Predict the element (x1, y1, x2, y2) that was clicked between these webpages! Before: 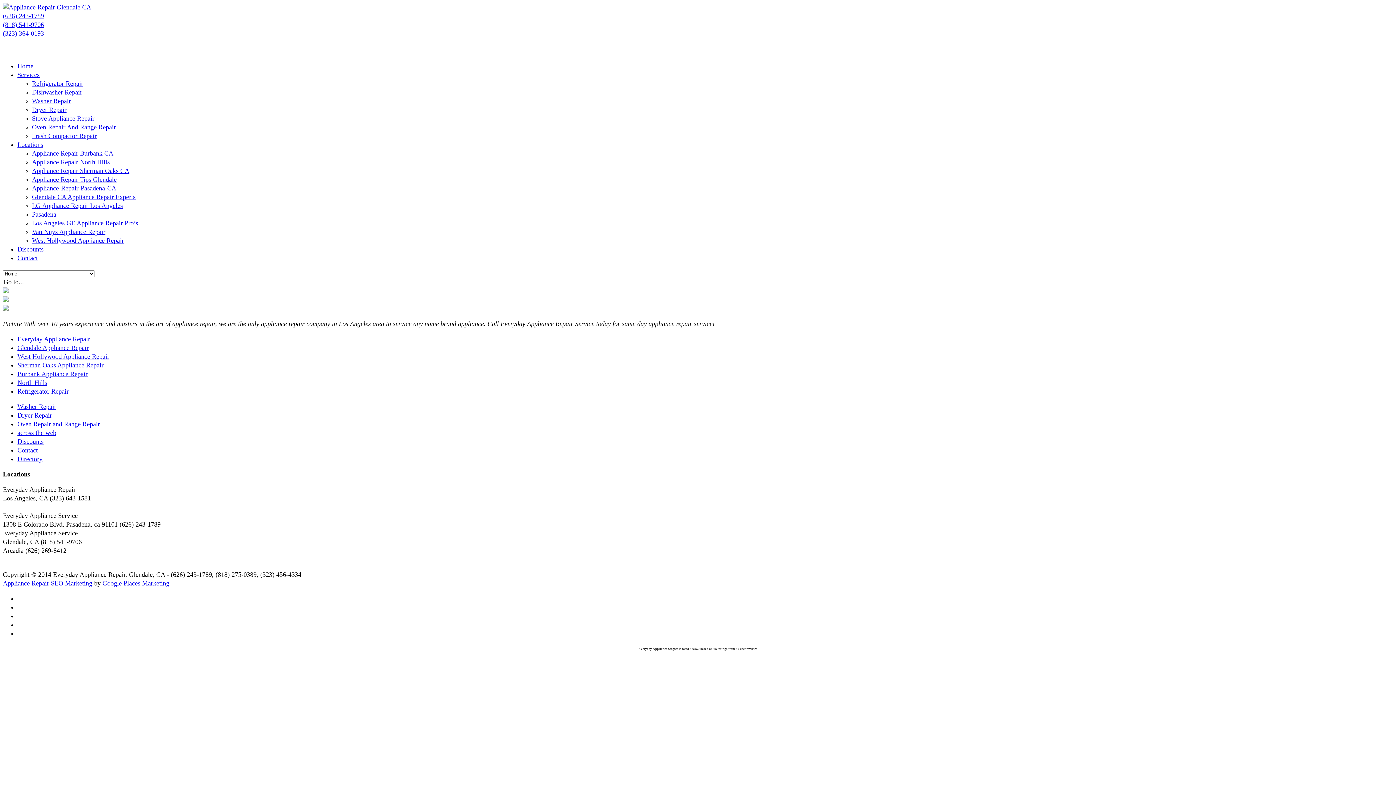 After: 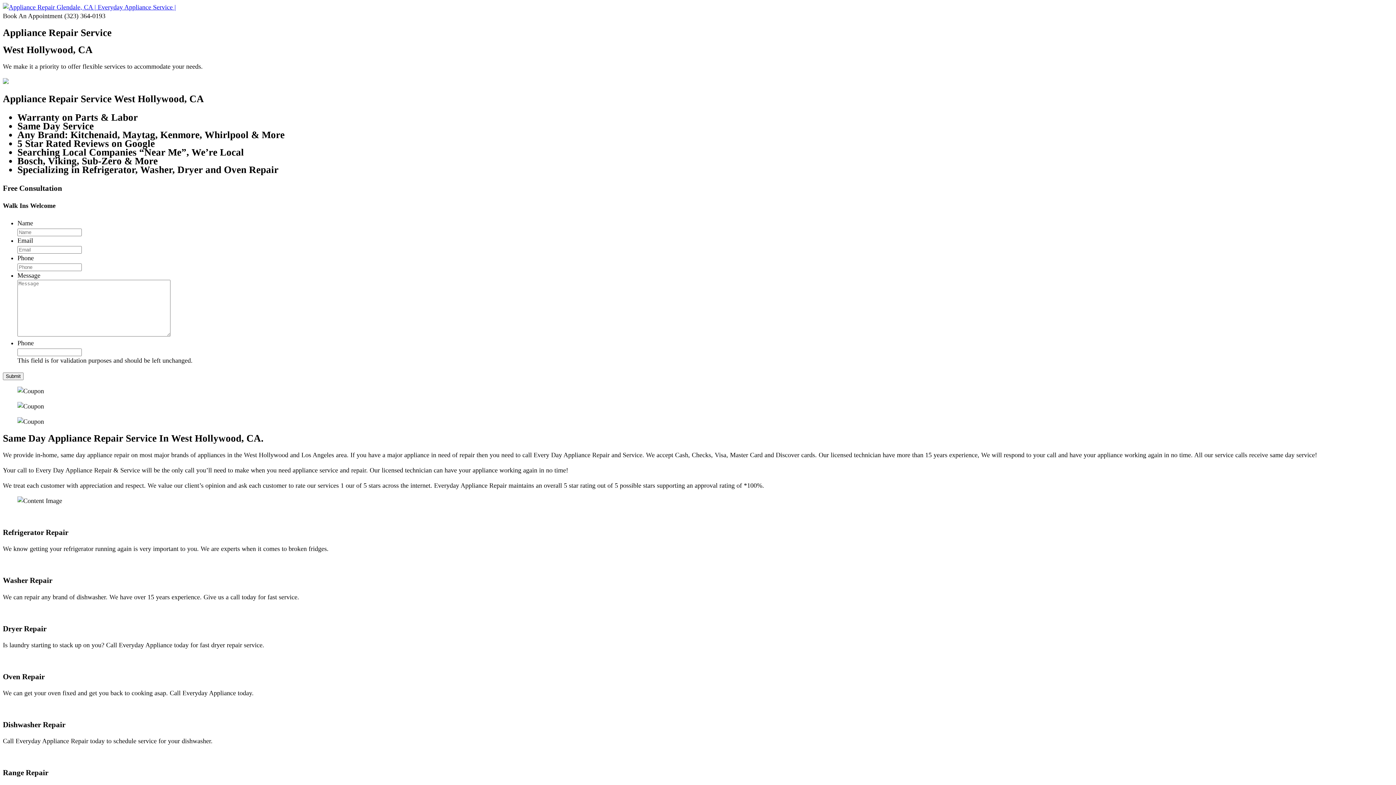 Action: label: West Hollywood Appliance Repair bbox: (32, 237, 124, 244)